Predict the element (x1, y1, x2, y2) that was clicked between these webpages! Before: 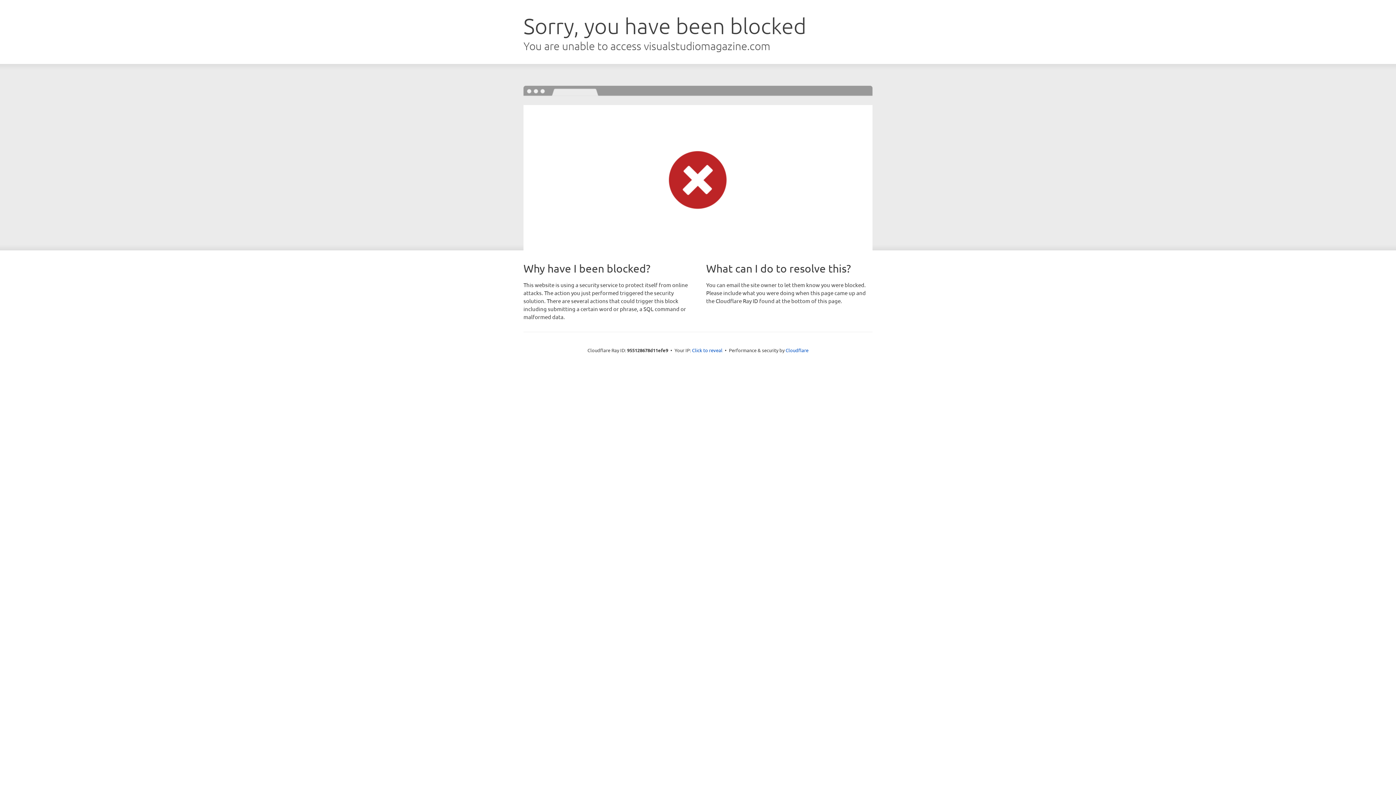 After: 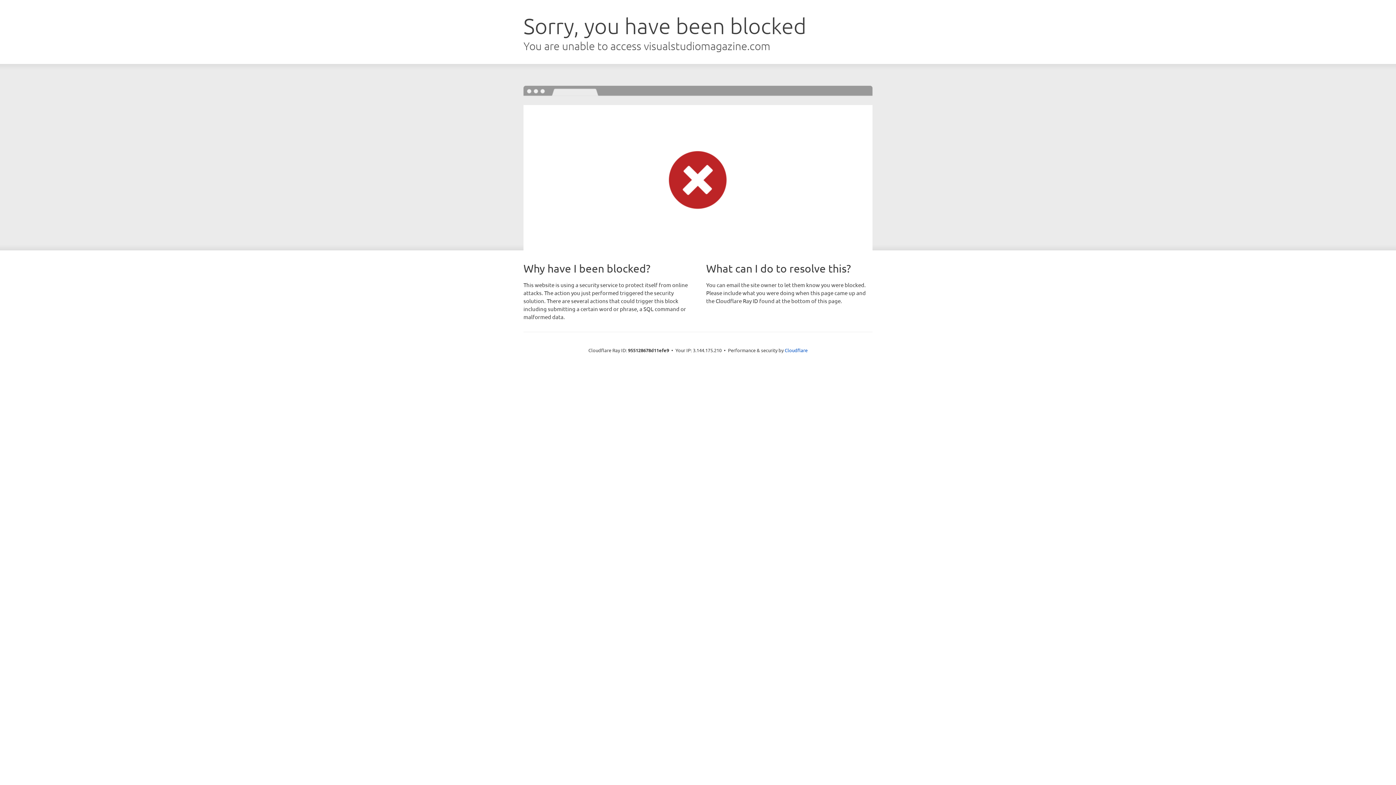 Action: bbox: (692, 346, 722, 353) label: Click to reveal